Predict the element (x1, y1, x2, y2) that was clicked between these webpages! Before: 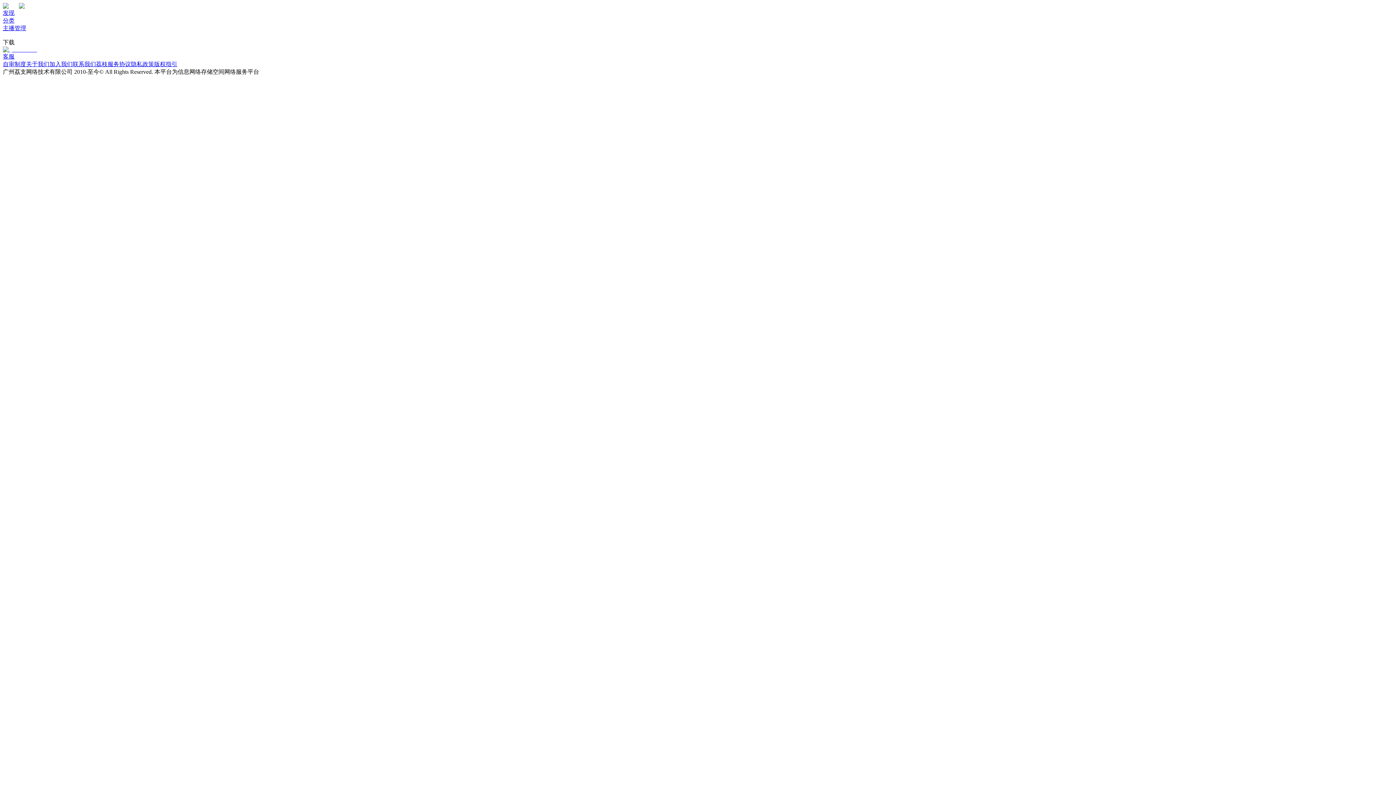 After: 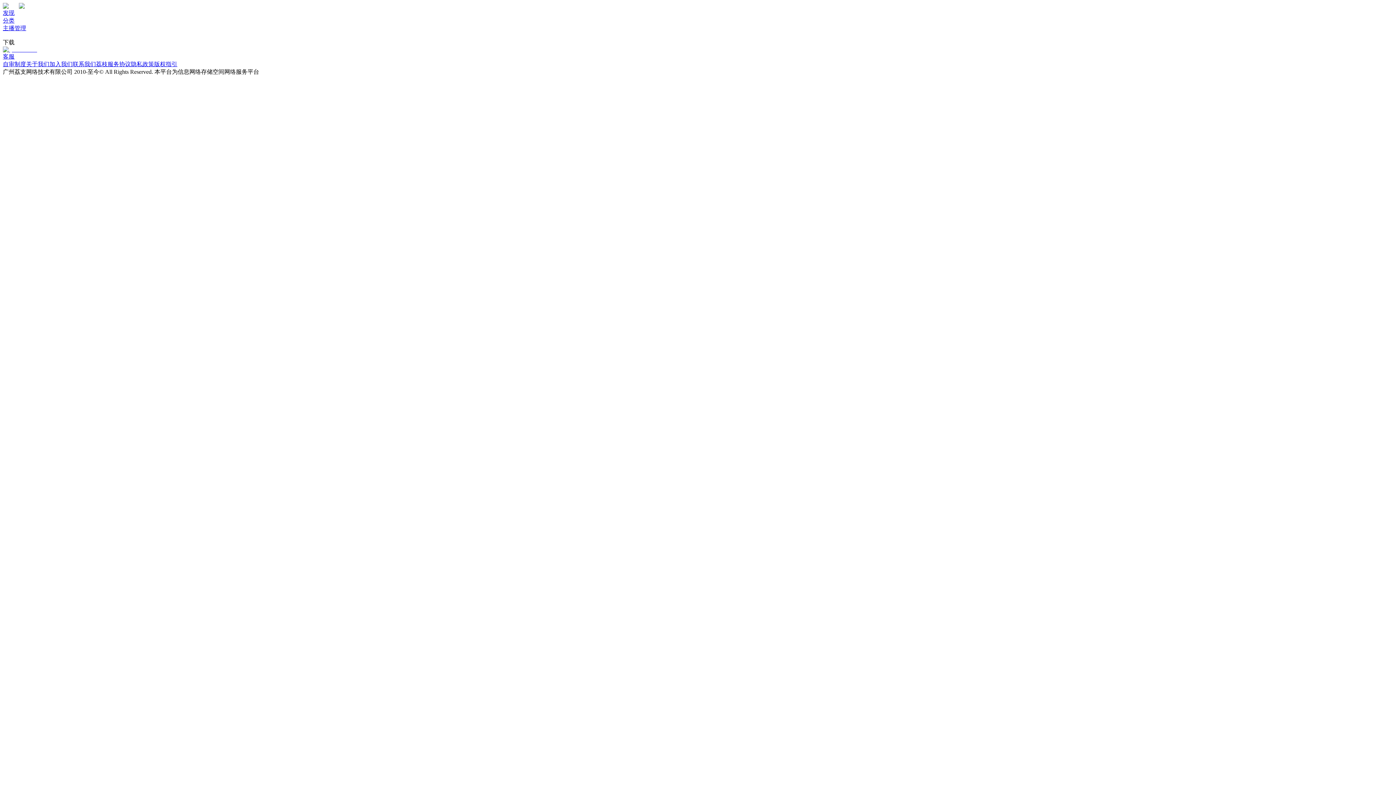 Action: bbox: (96, 61, 130, 67) label: 荔枝服务协议